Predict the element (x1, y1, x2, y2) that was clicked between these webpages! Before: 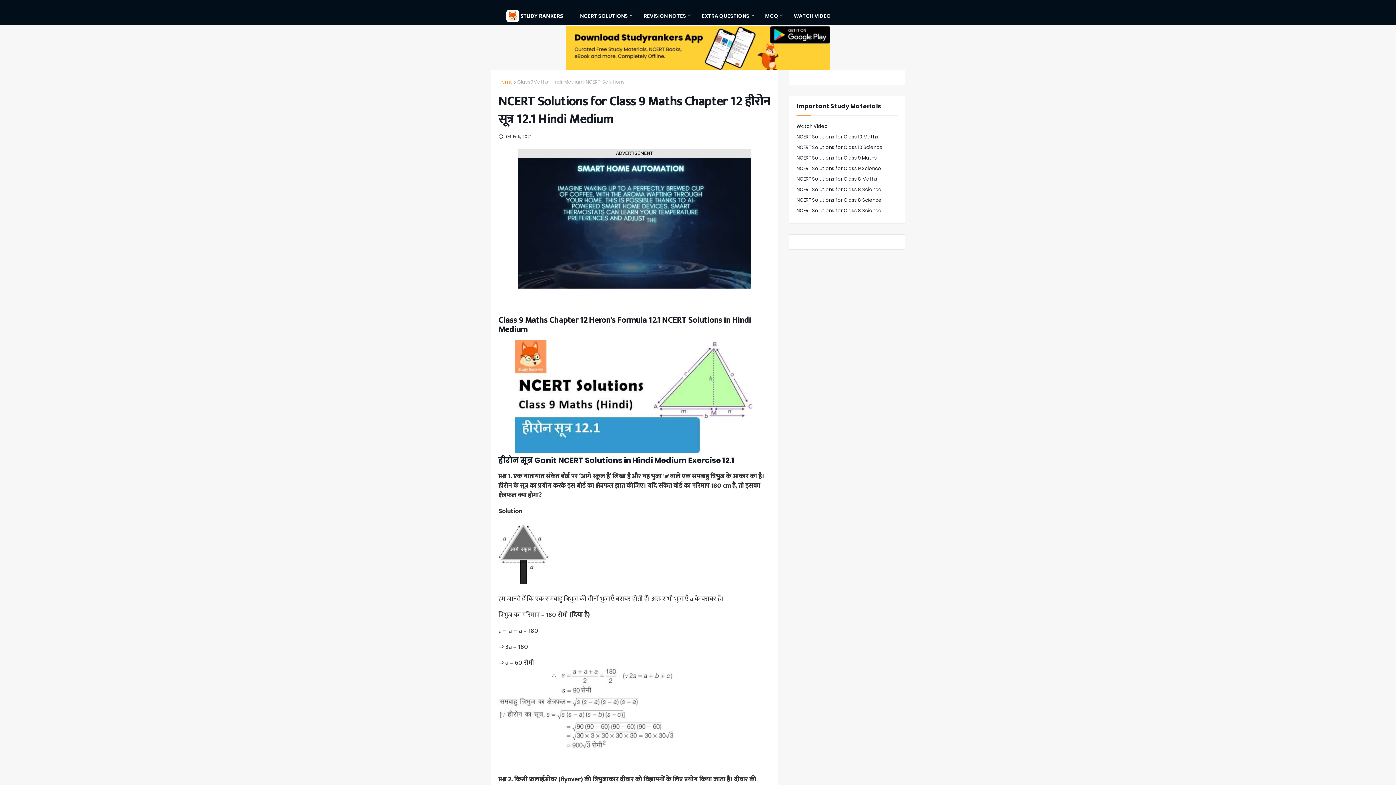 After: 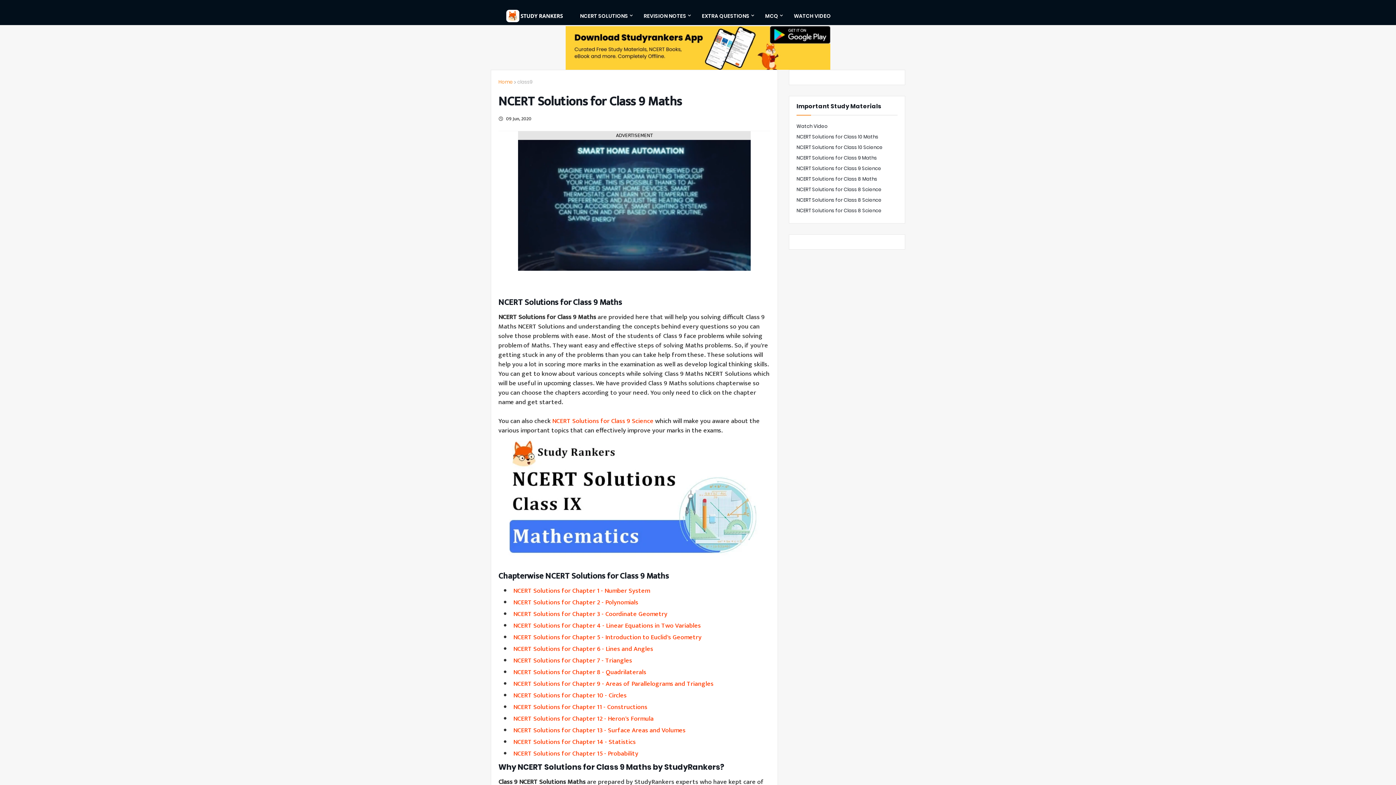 Action: bbox: (796, 152, 897, 163) label: NCERT Solutions for Class 9 Maths